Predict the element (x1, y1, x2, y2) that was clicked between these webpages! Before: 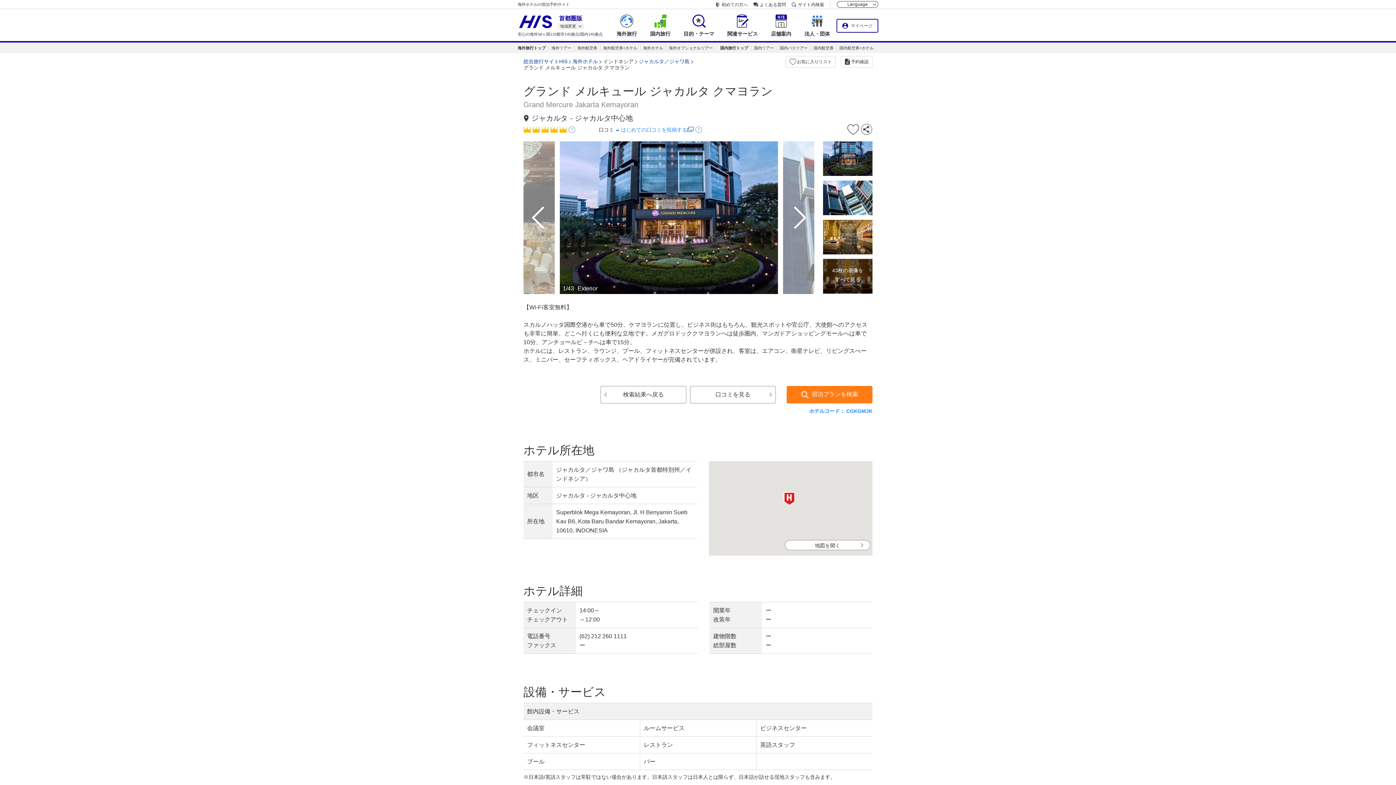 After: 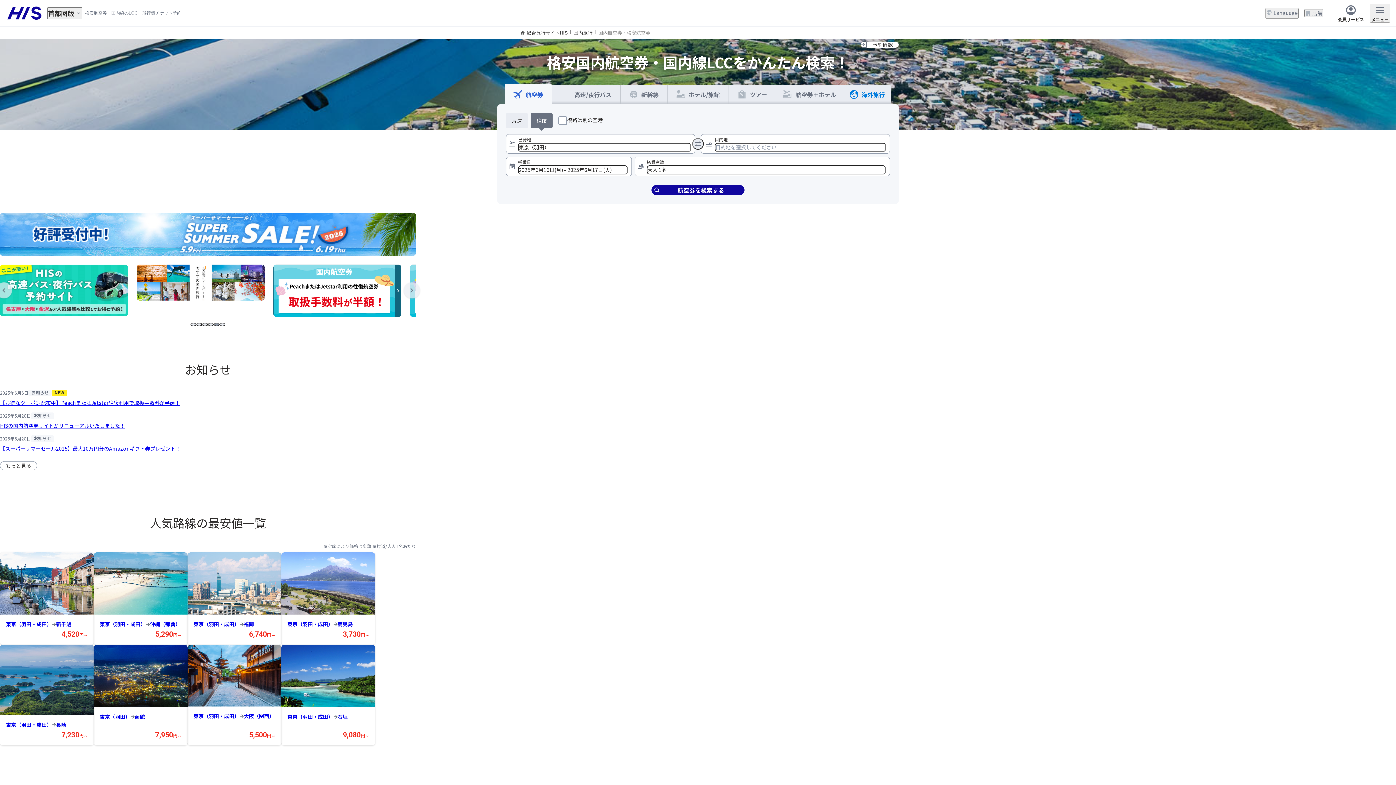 Action: bbox: (813, 45, 833, 50) label: 国内航空券